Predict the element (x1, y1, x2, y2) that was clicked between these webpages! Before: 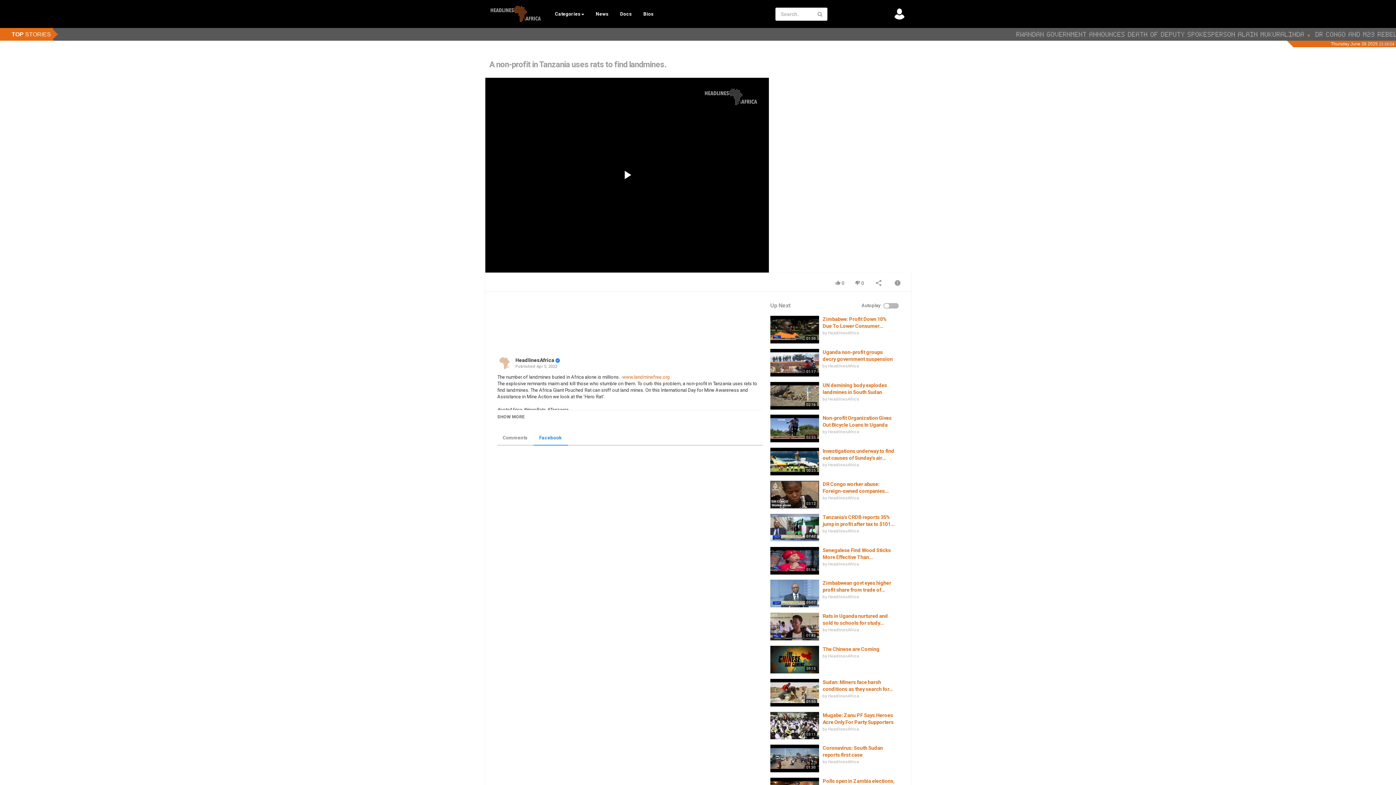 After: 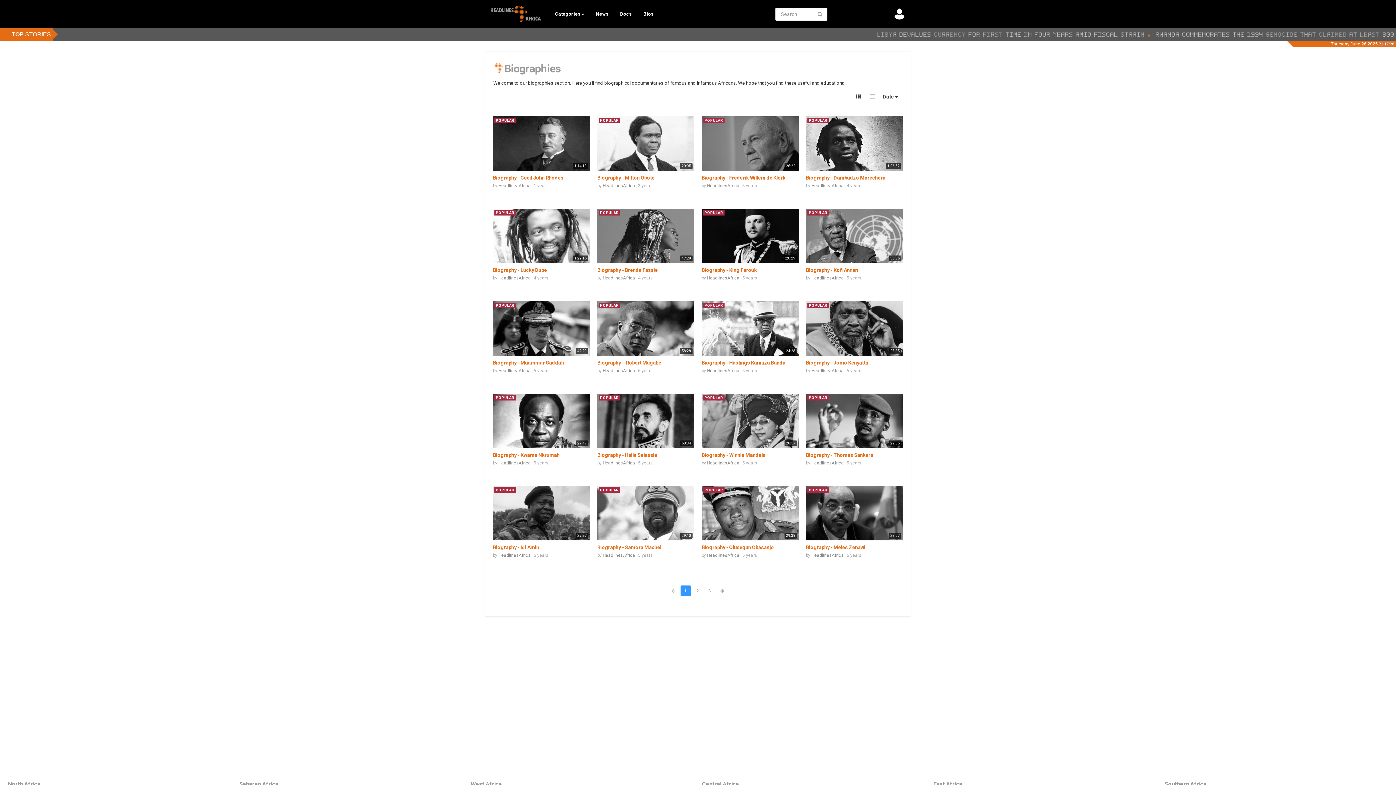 Action: label: Bios bbox: (638, 7, 659, 21)